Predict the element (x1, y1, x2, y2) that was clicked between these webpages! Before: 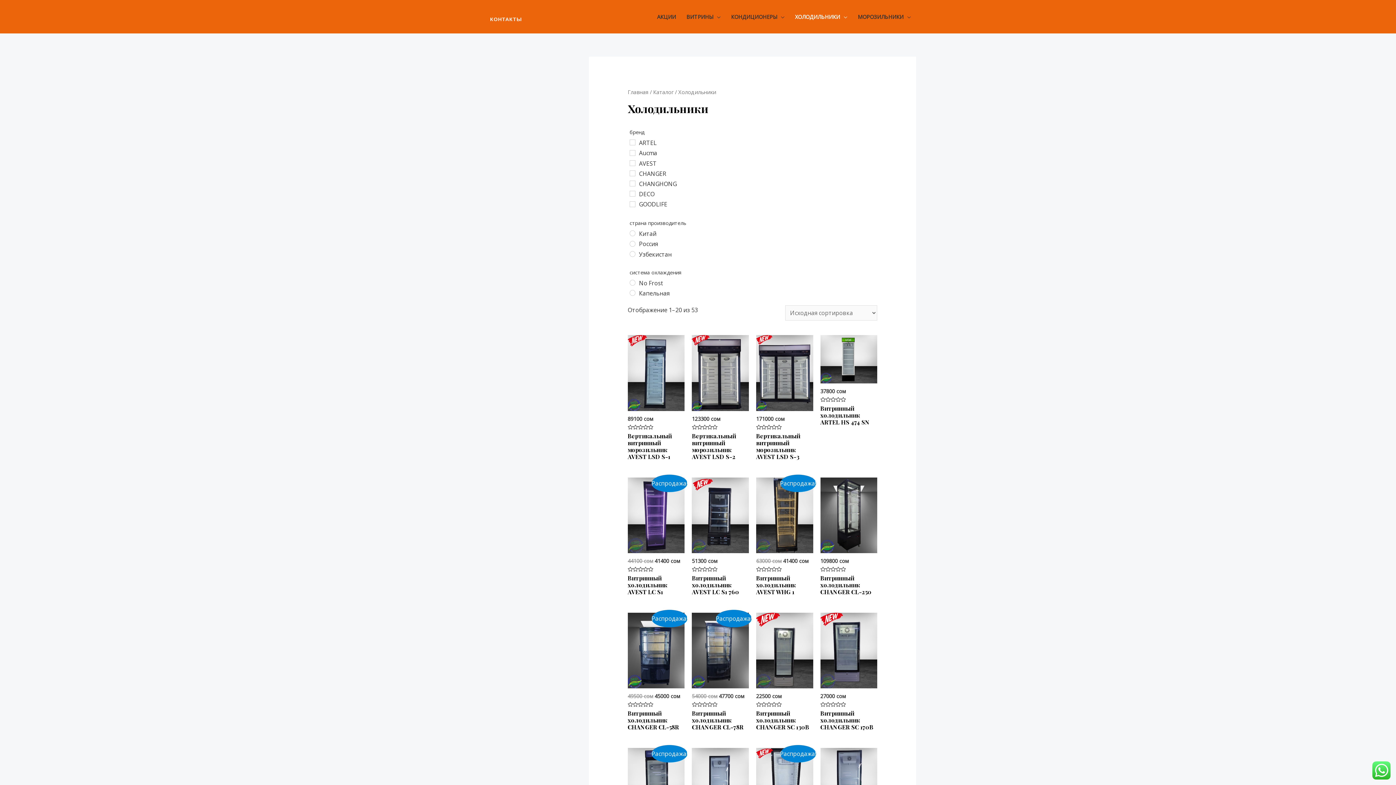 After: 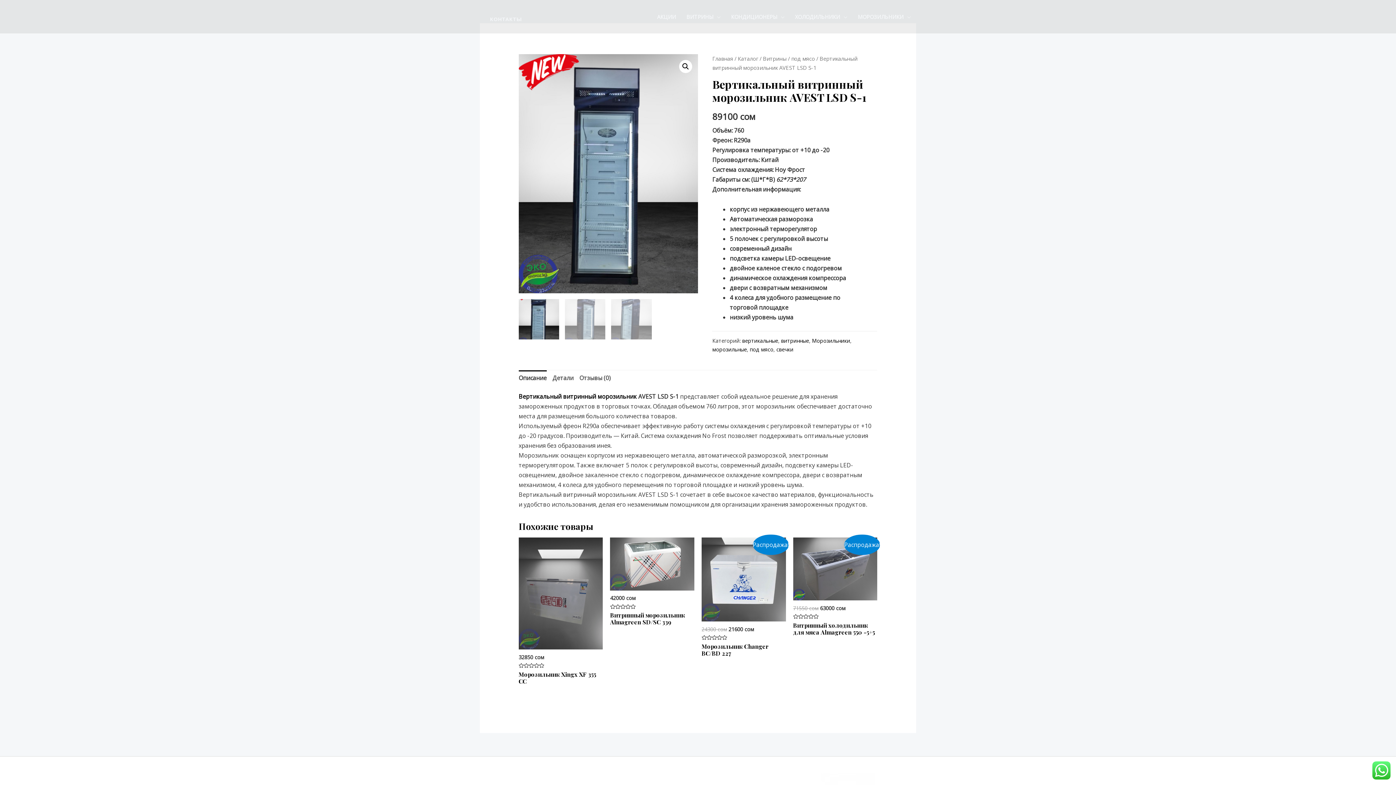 Action: bbox: (627, 432, 684, 460) label: Вертикальный витринный морозильник AVEST LSD S-1